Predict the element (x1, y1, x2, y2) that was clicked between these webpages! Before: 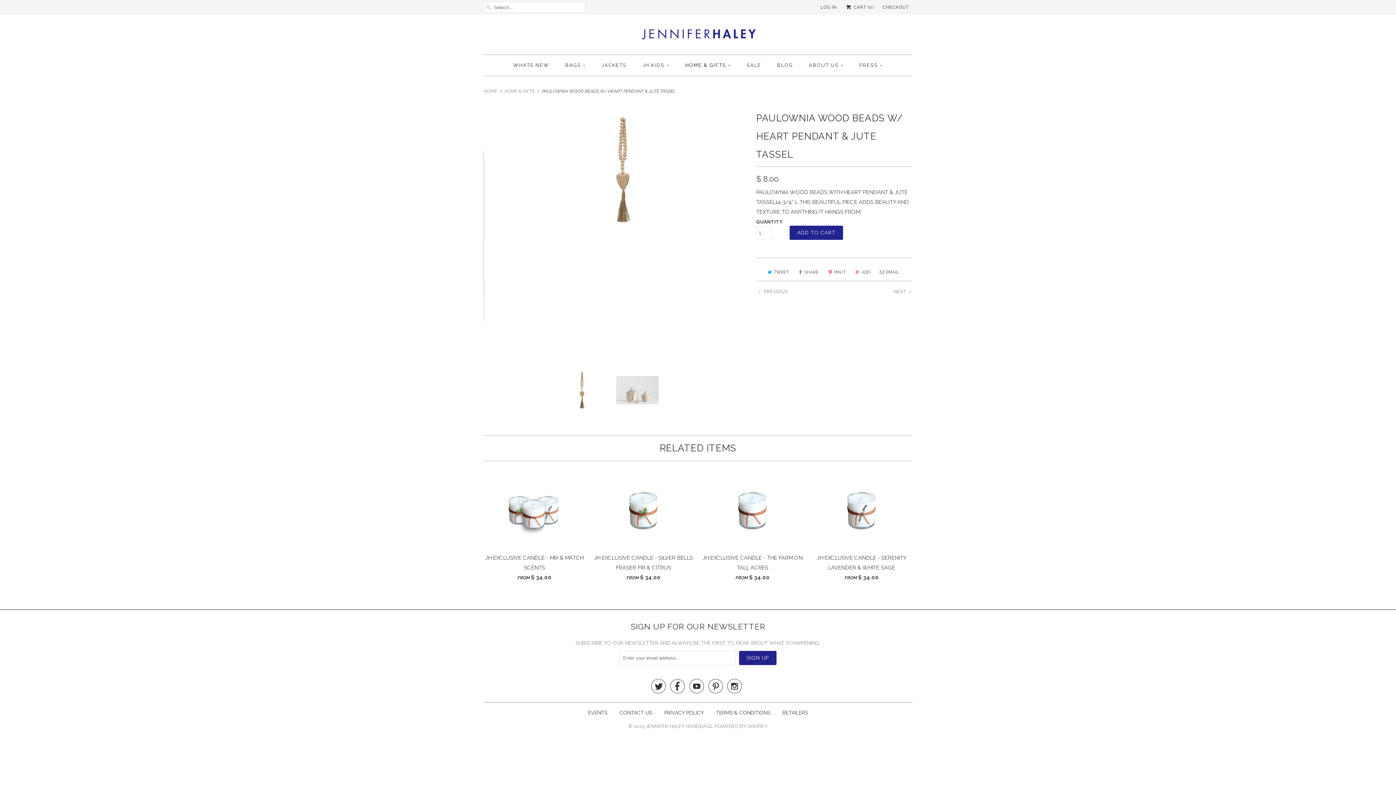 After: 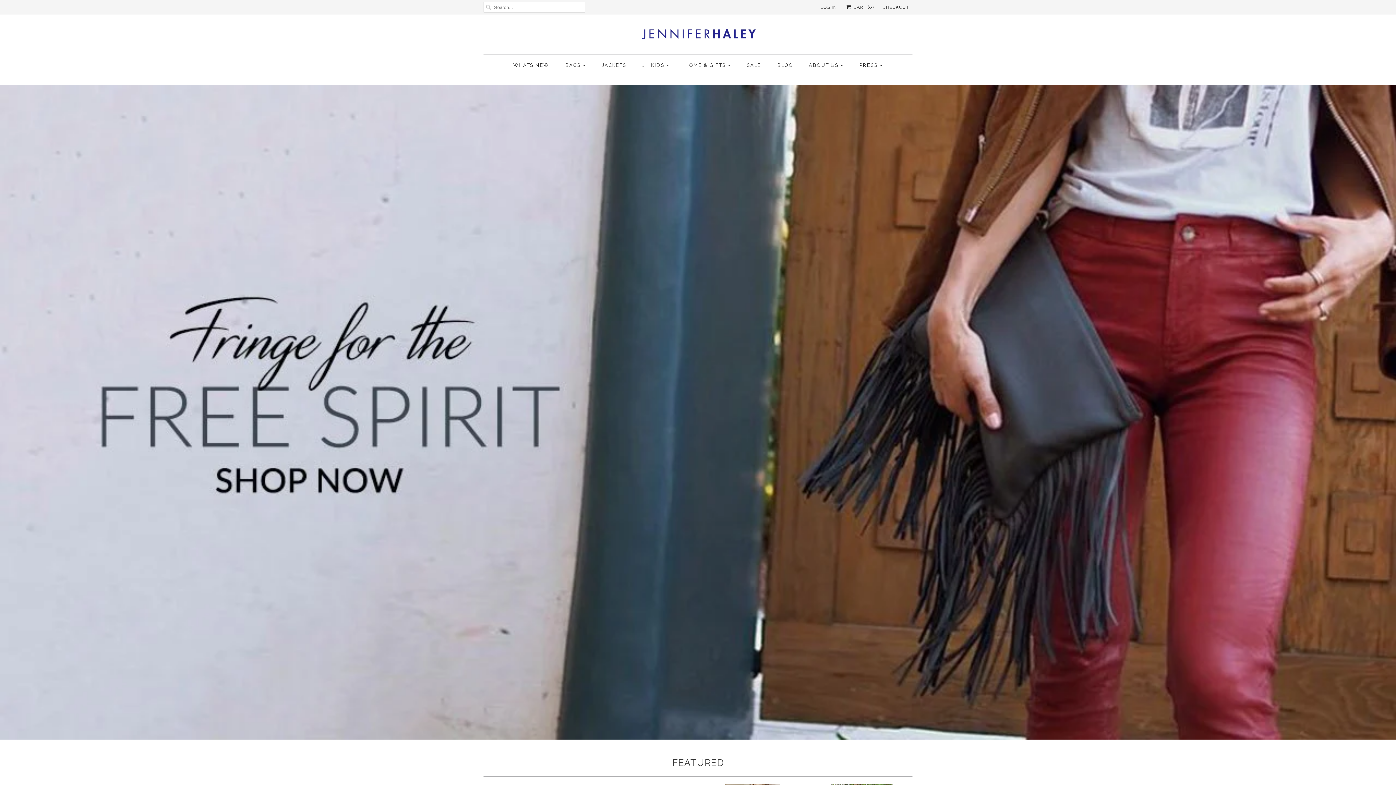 Action: label: JENNIFER HALEY HANDBAGS bbox: (646, 719, 712, 729)